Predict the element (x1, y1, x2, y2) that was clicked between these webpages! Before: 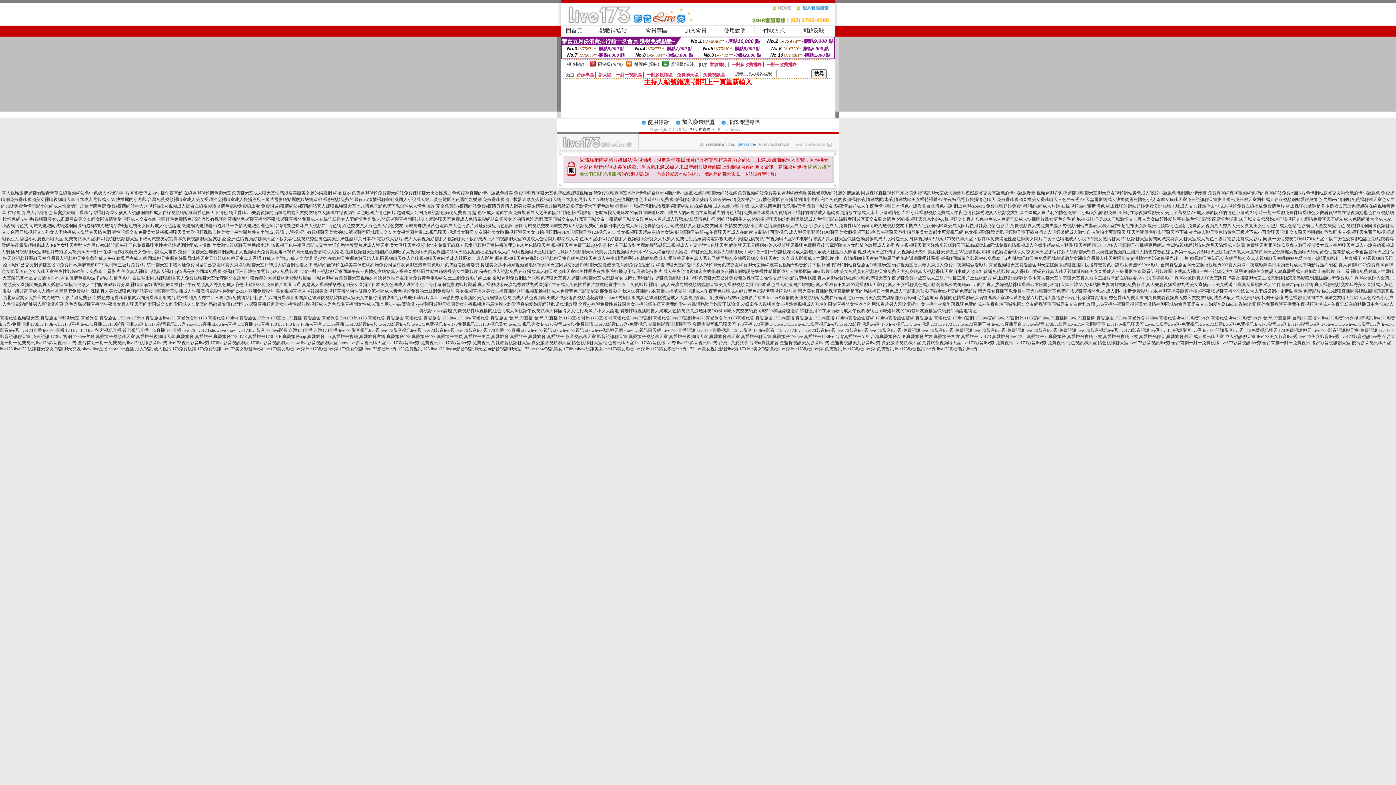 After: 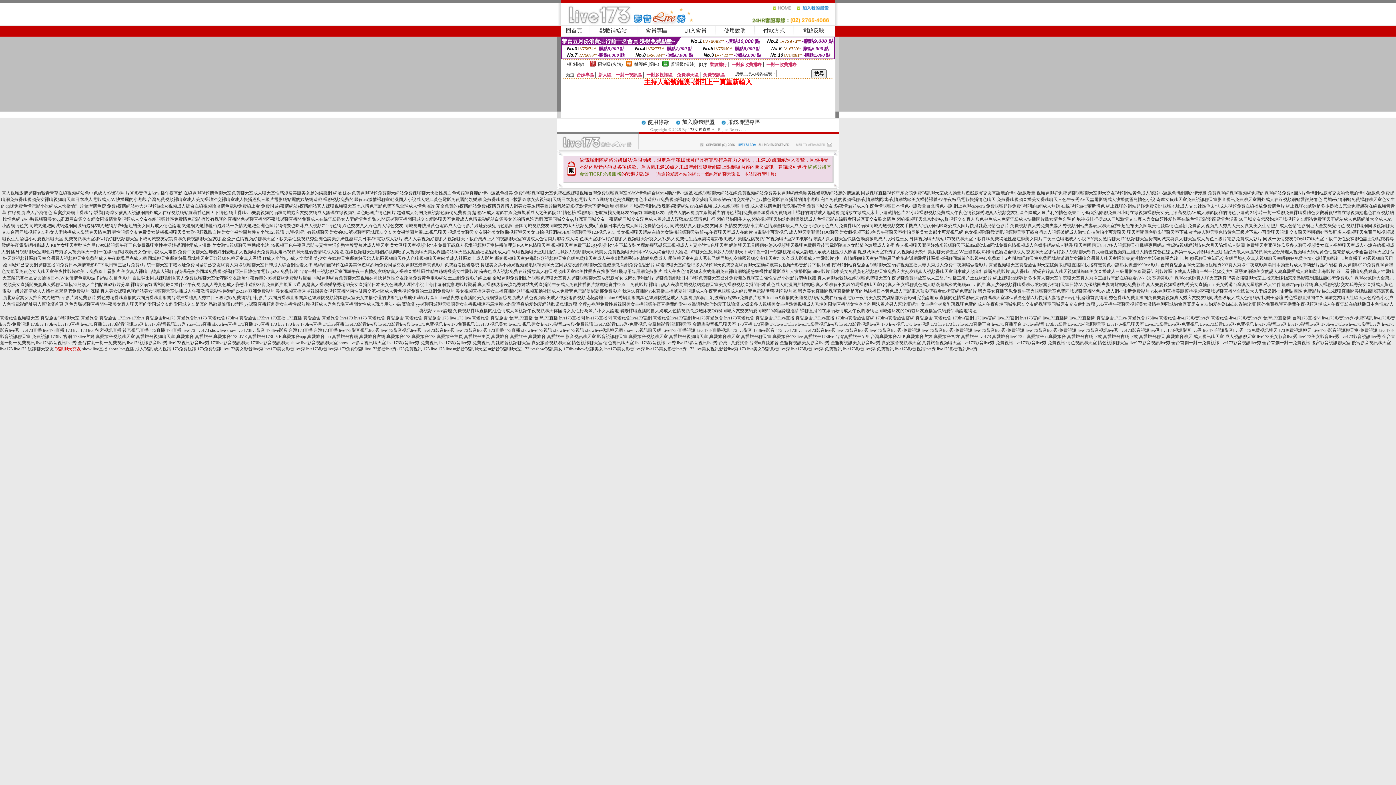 Action: label: 視訊聊天交友 bbox: (54, 346, 81, 351)